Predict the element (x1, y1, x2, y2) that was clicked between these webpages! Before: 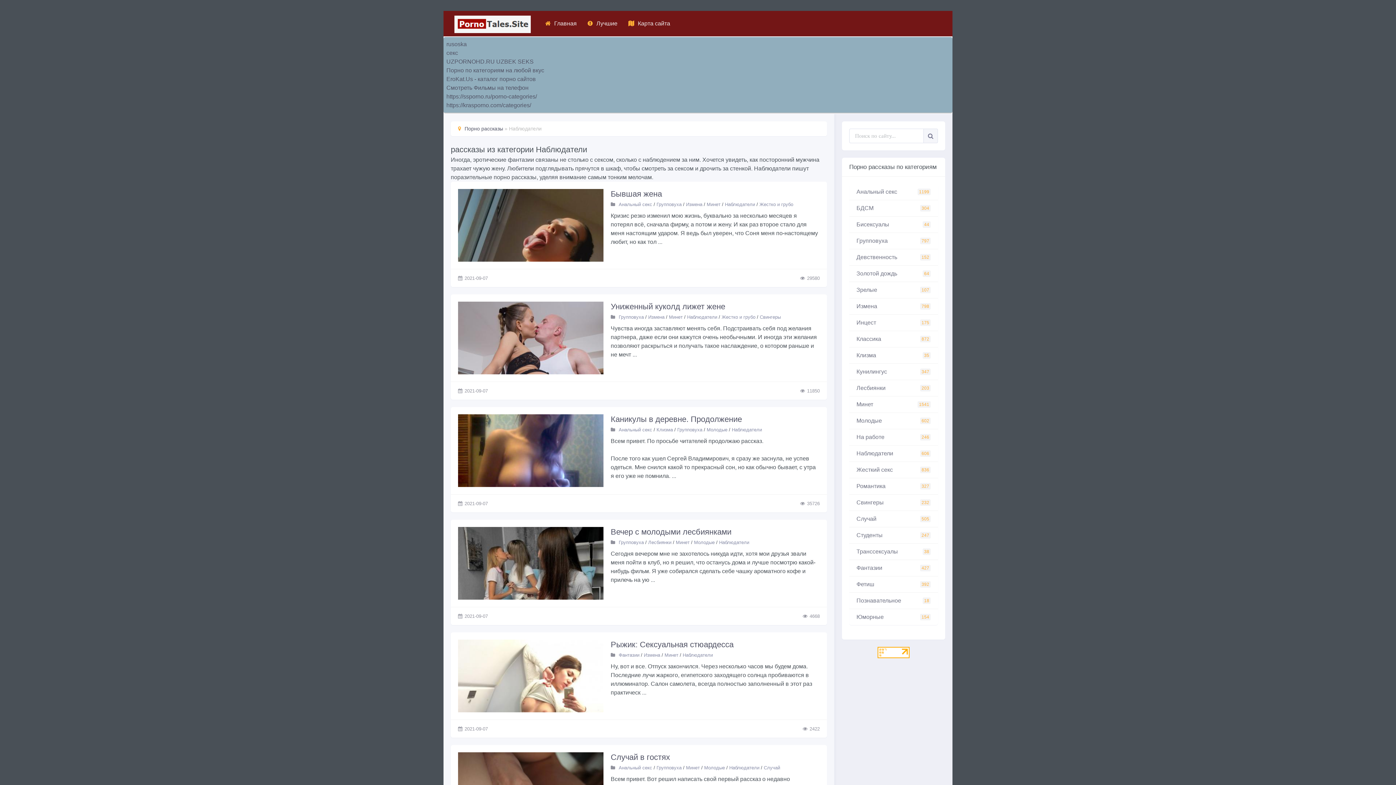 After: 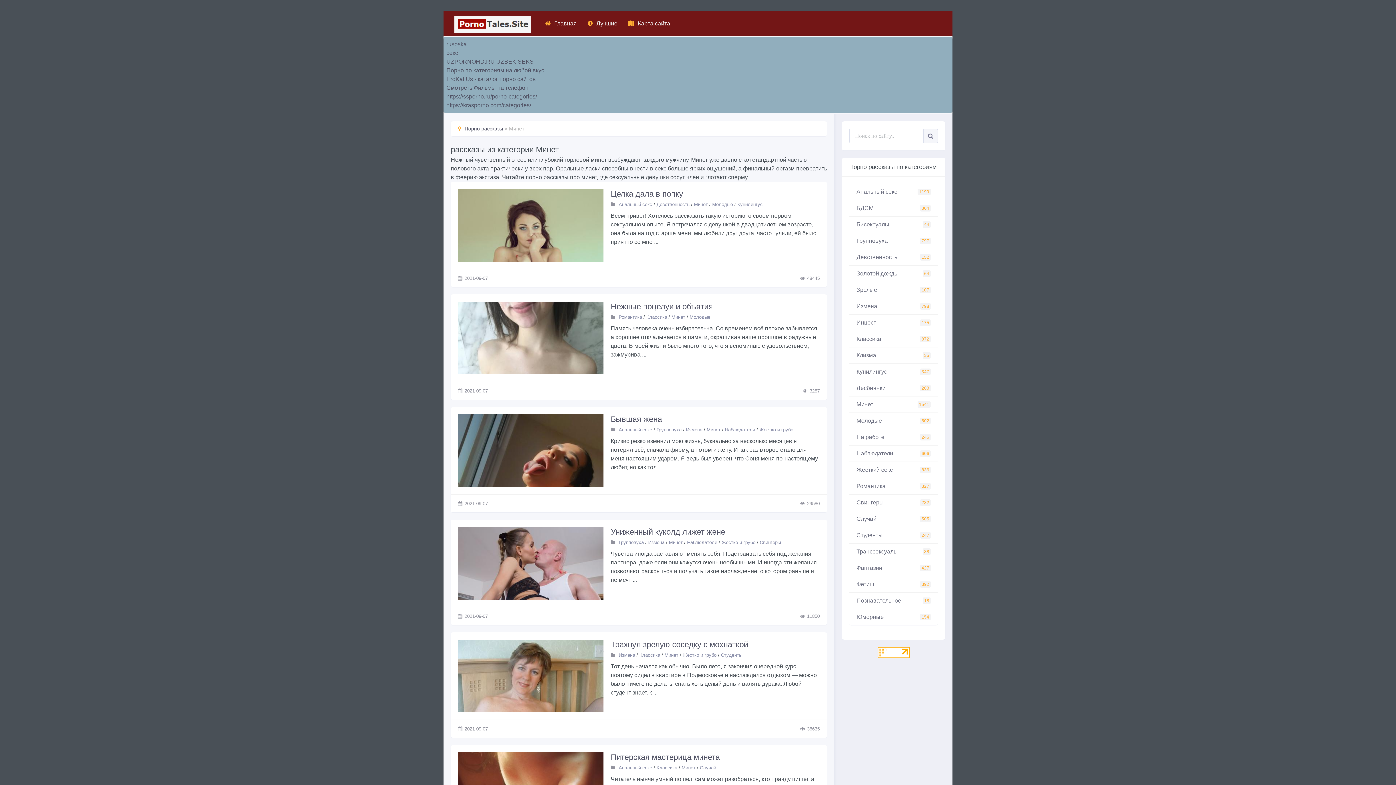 Action: bbox: (849, 396, 938, 413) label: Минет
1541